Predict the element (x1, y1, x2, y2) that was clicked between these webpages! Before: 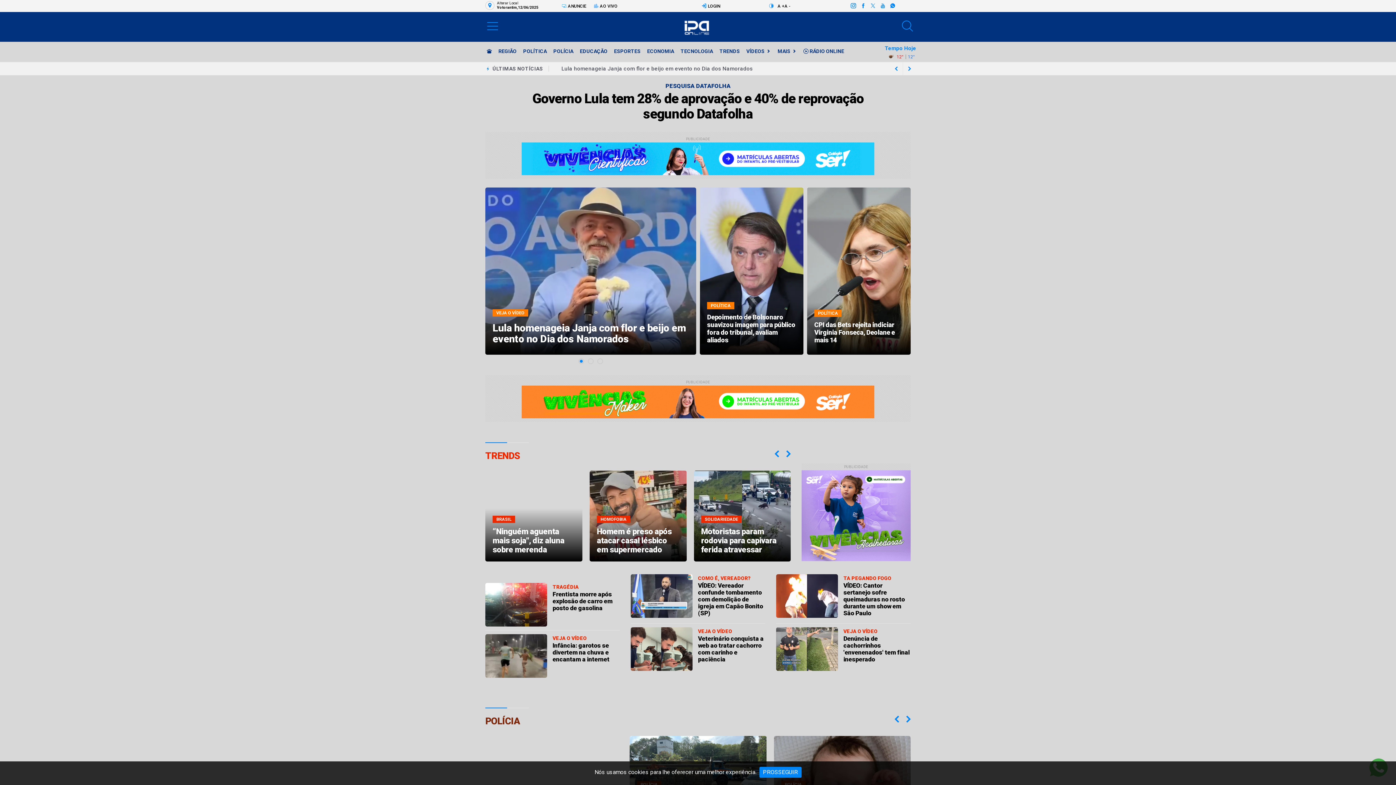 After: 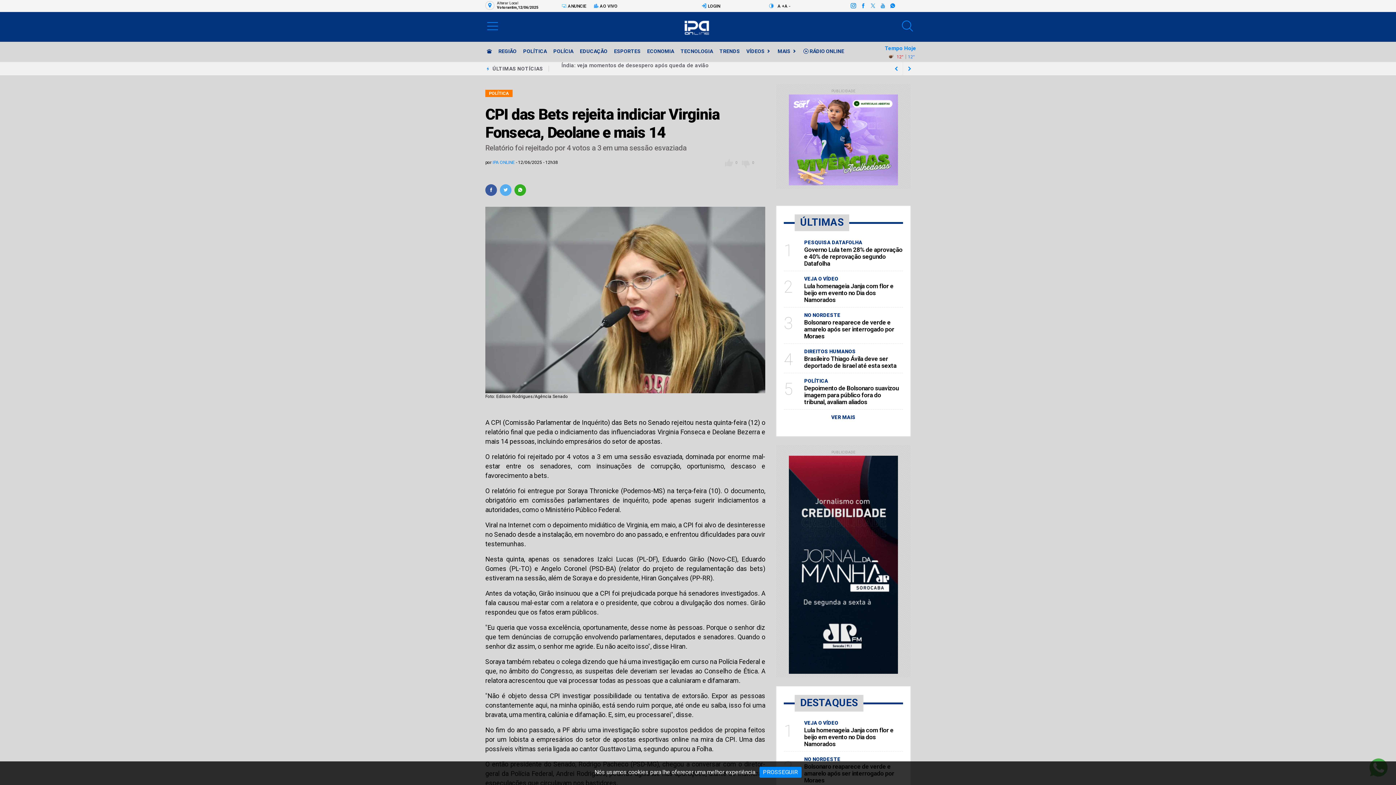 Action: label: POLÍTICA
CPI das Bets rejeita indiciar Virginia Fonseca, Deolane e mais 14 bbox: (807, 187, 910, 354)